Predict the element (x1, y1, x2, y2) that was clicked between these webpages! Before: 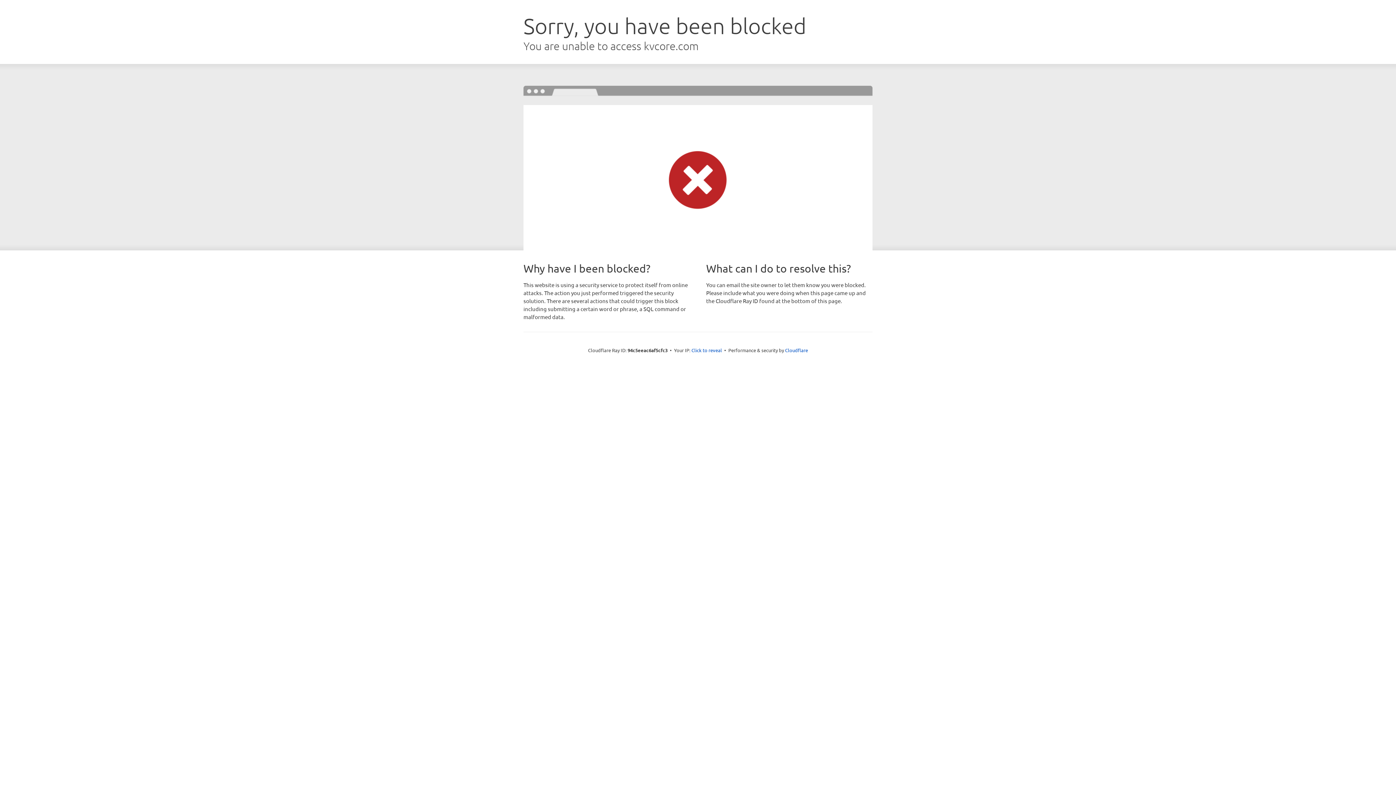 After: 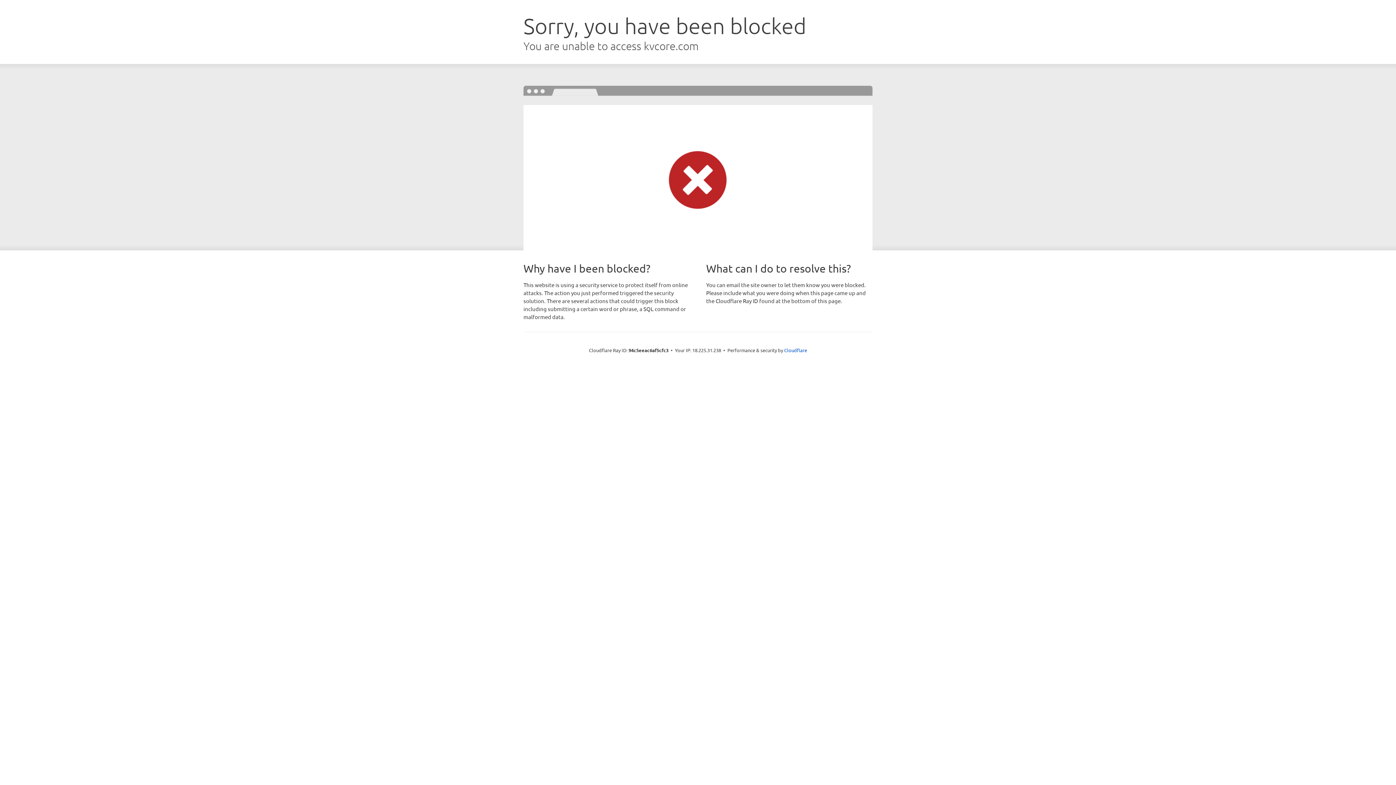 Action: label: Click to reveal bbox: (691, 346, 722, 353)